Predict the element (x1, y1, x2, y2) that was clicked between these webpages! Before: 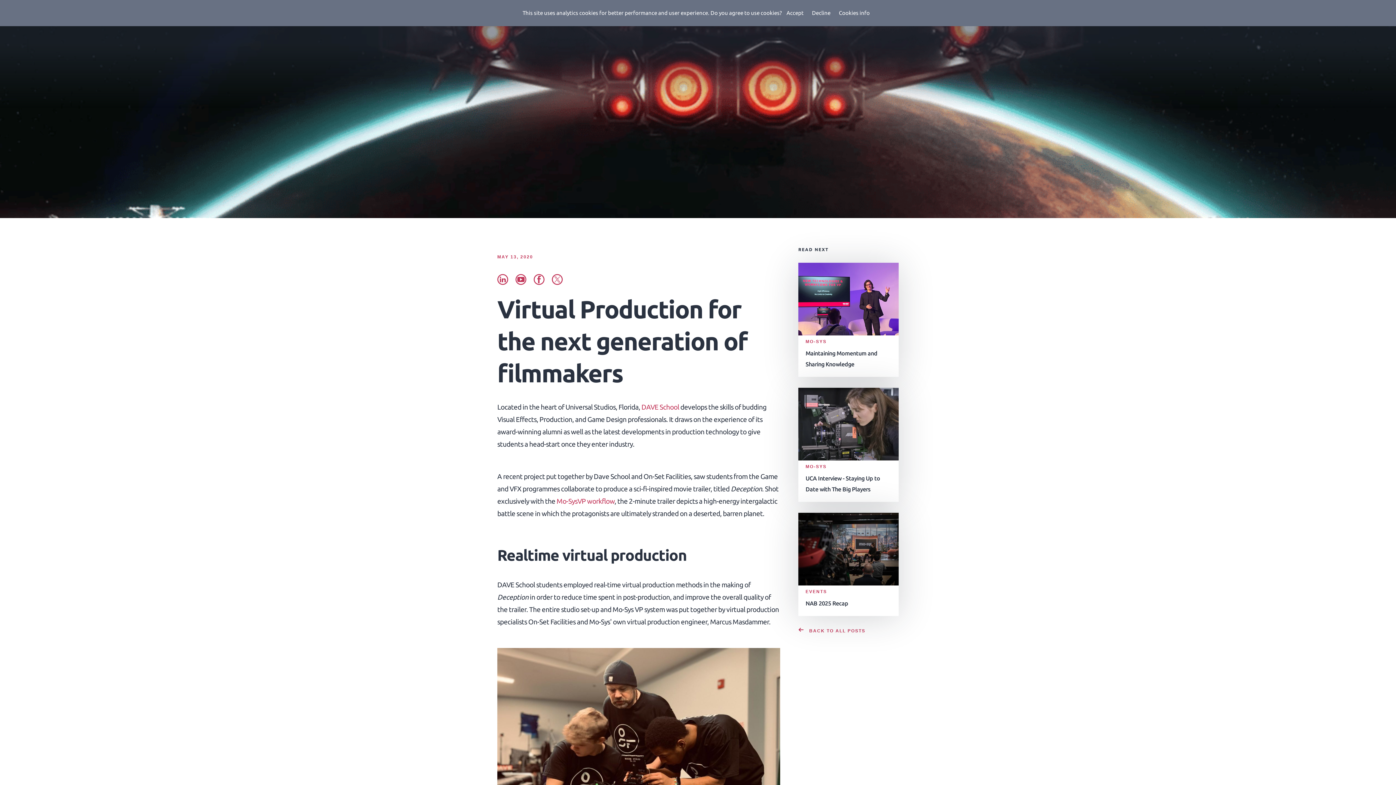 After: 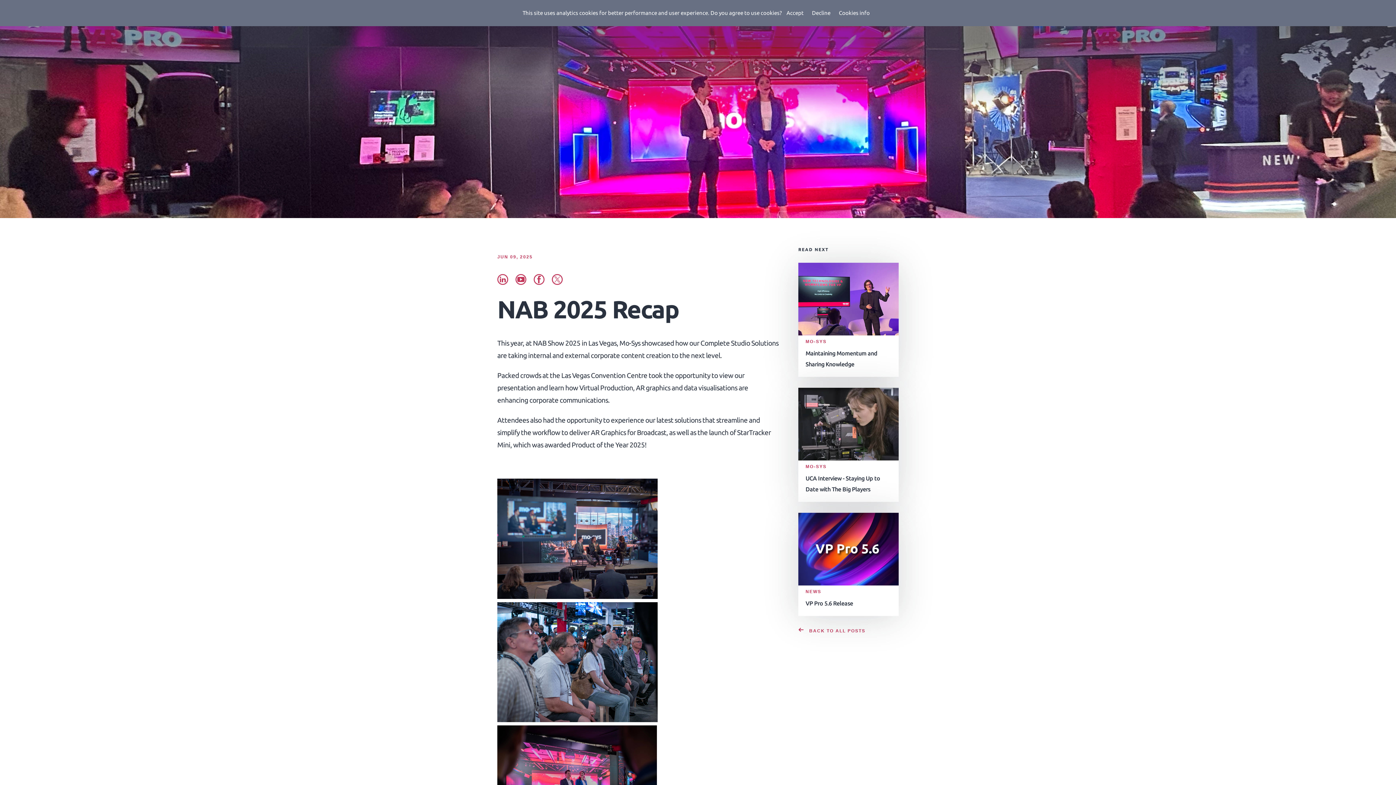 Action: label: EVENTS
NAB 2025 Recap bbox: (798, 513, 898, 616)